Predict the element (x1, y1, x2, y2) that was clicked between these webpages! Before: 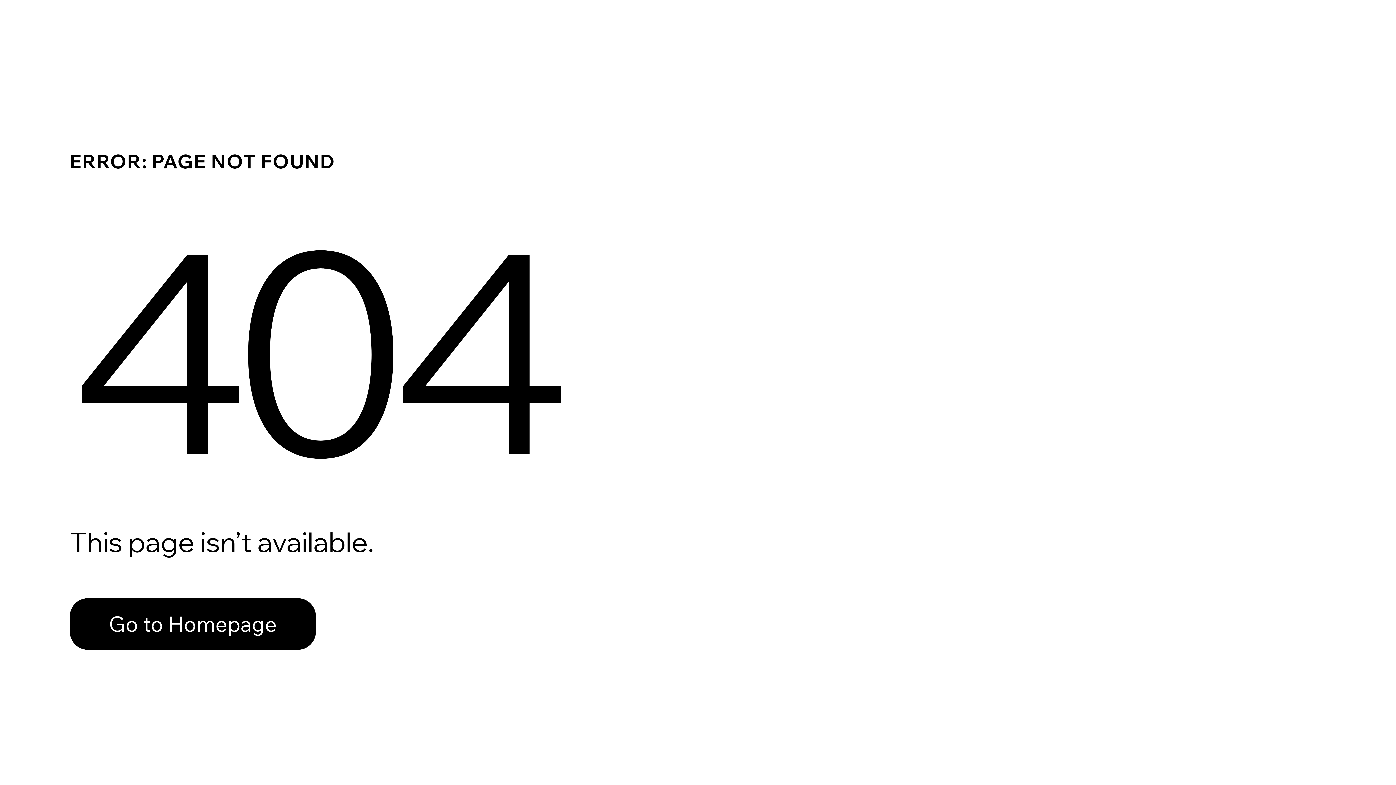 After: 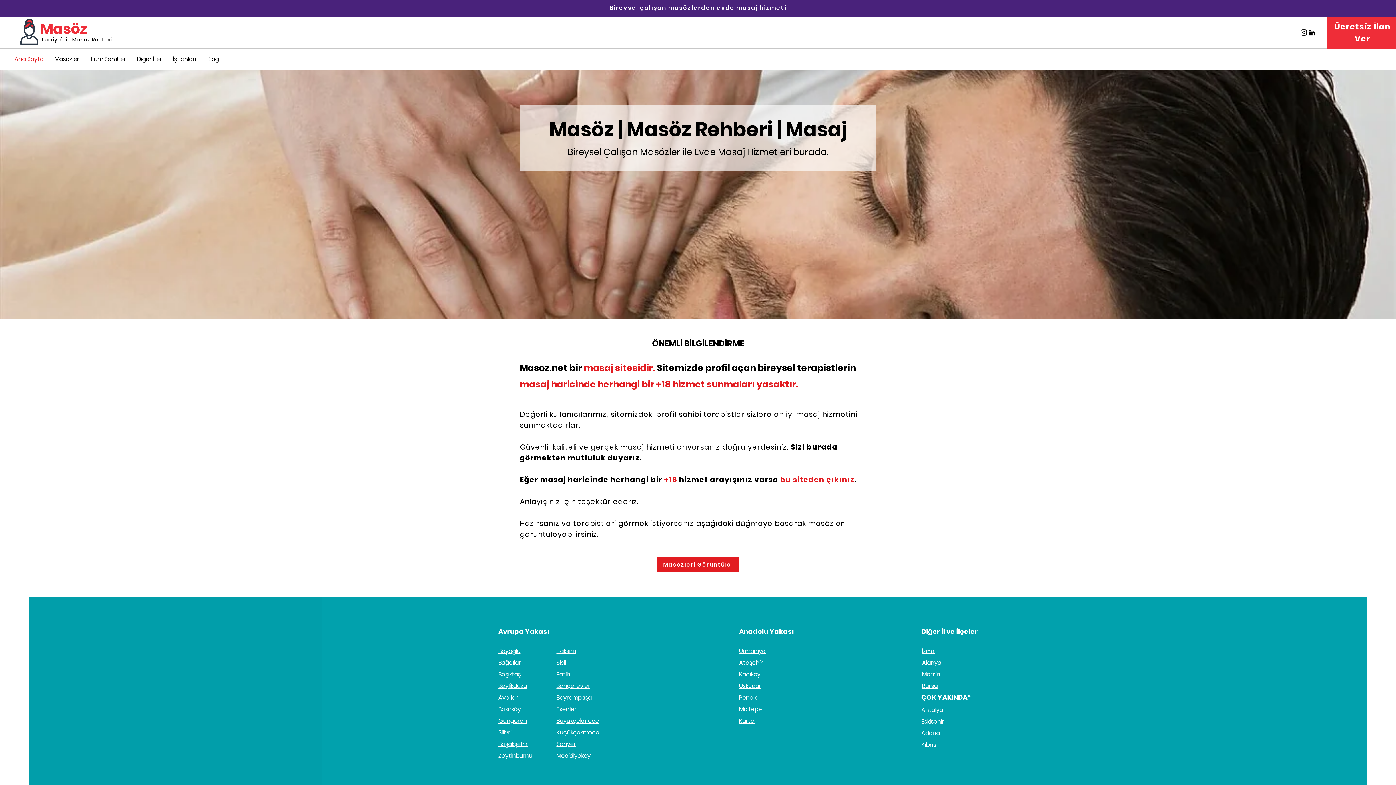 Action: label: Go to Homepage bbox: (69, 598, 316, 650)